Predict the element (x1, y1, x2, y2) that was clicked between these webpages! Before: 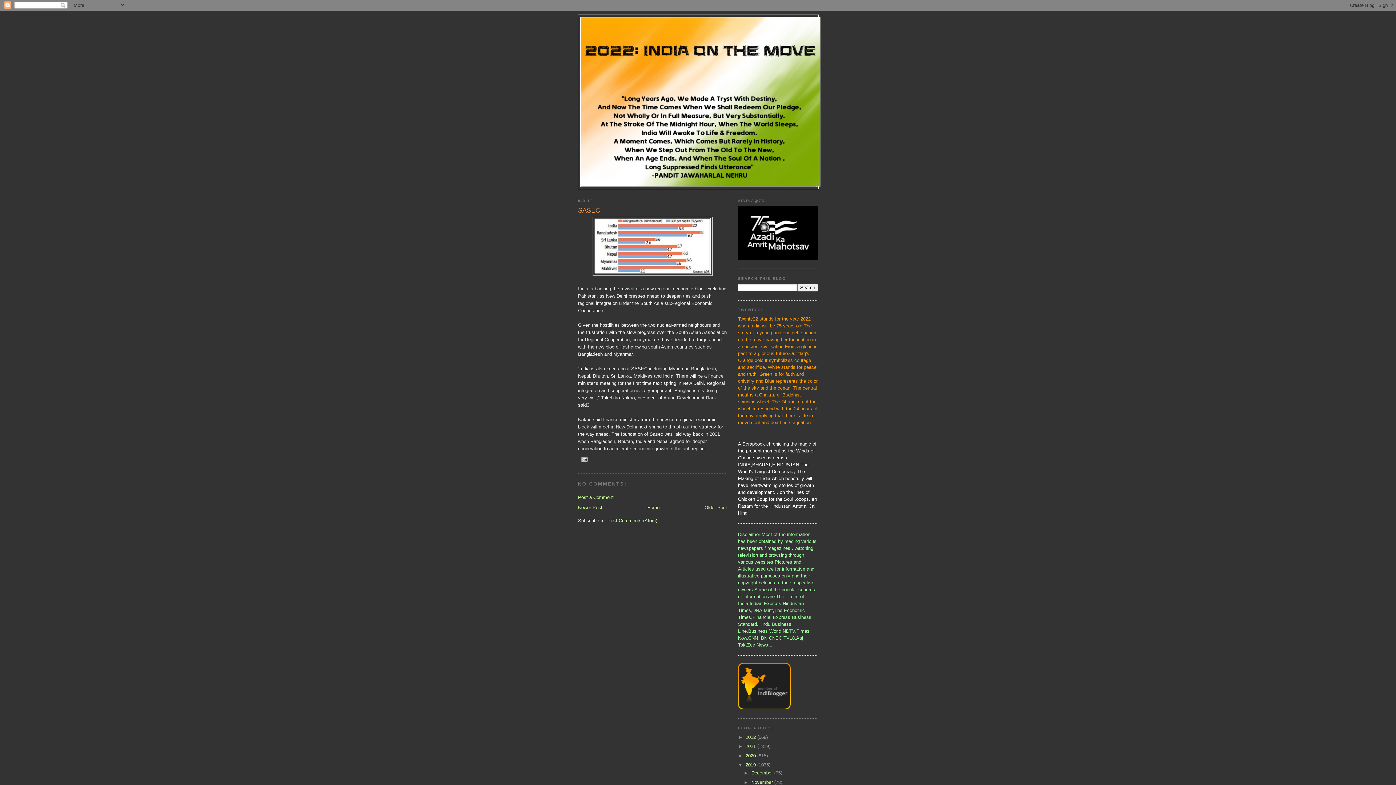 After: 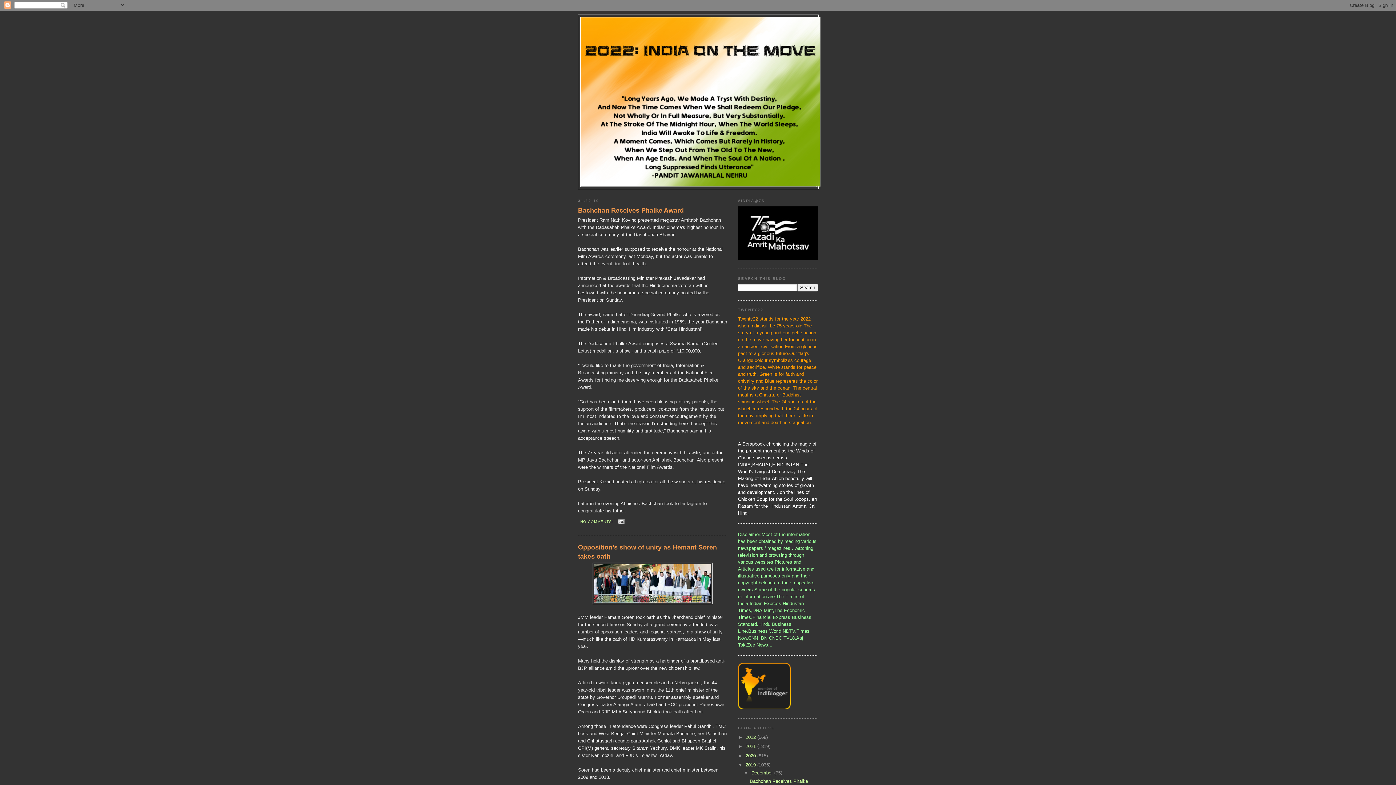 Action: label: 2019  bbox: (745, 762, 757, 768)